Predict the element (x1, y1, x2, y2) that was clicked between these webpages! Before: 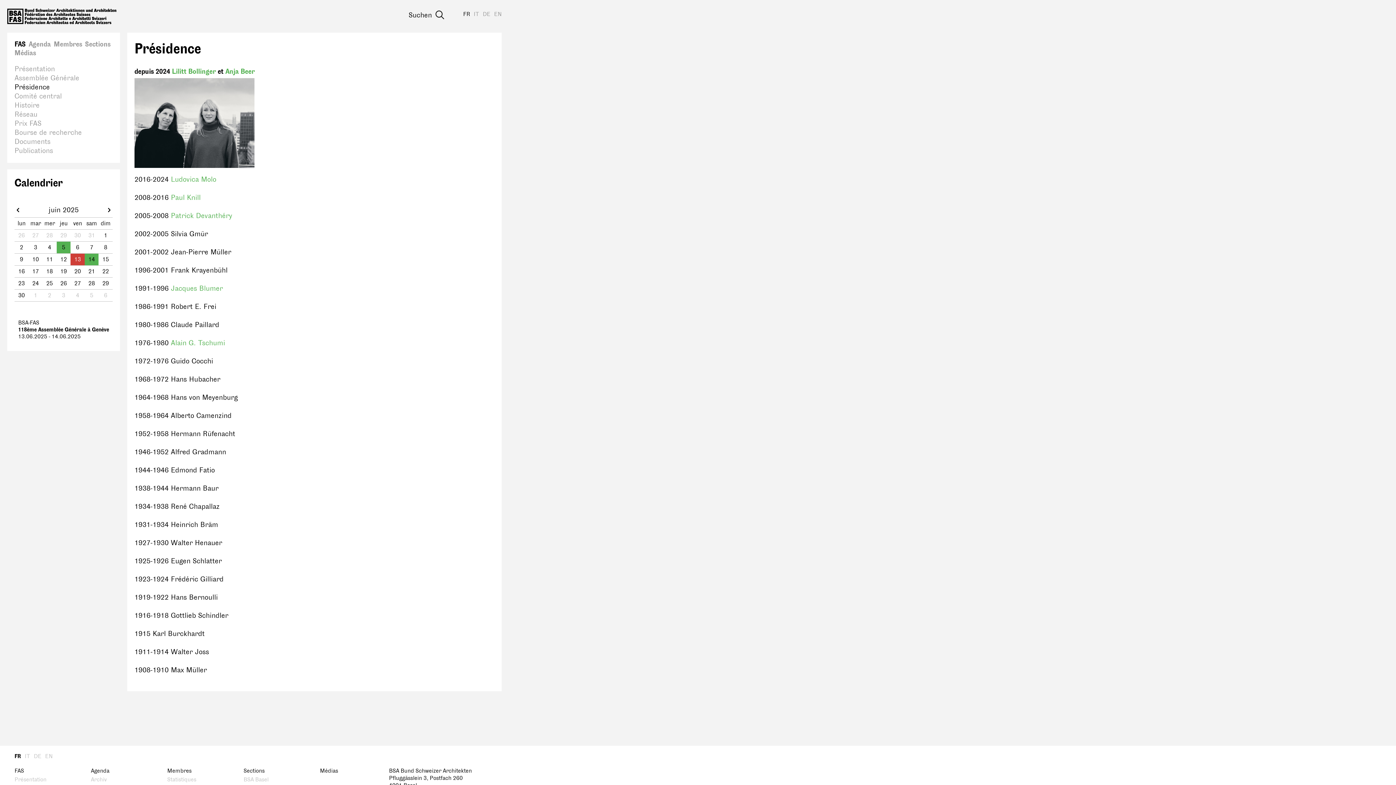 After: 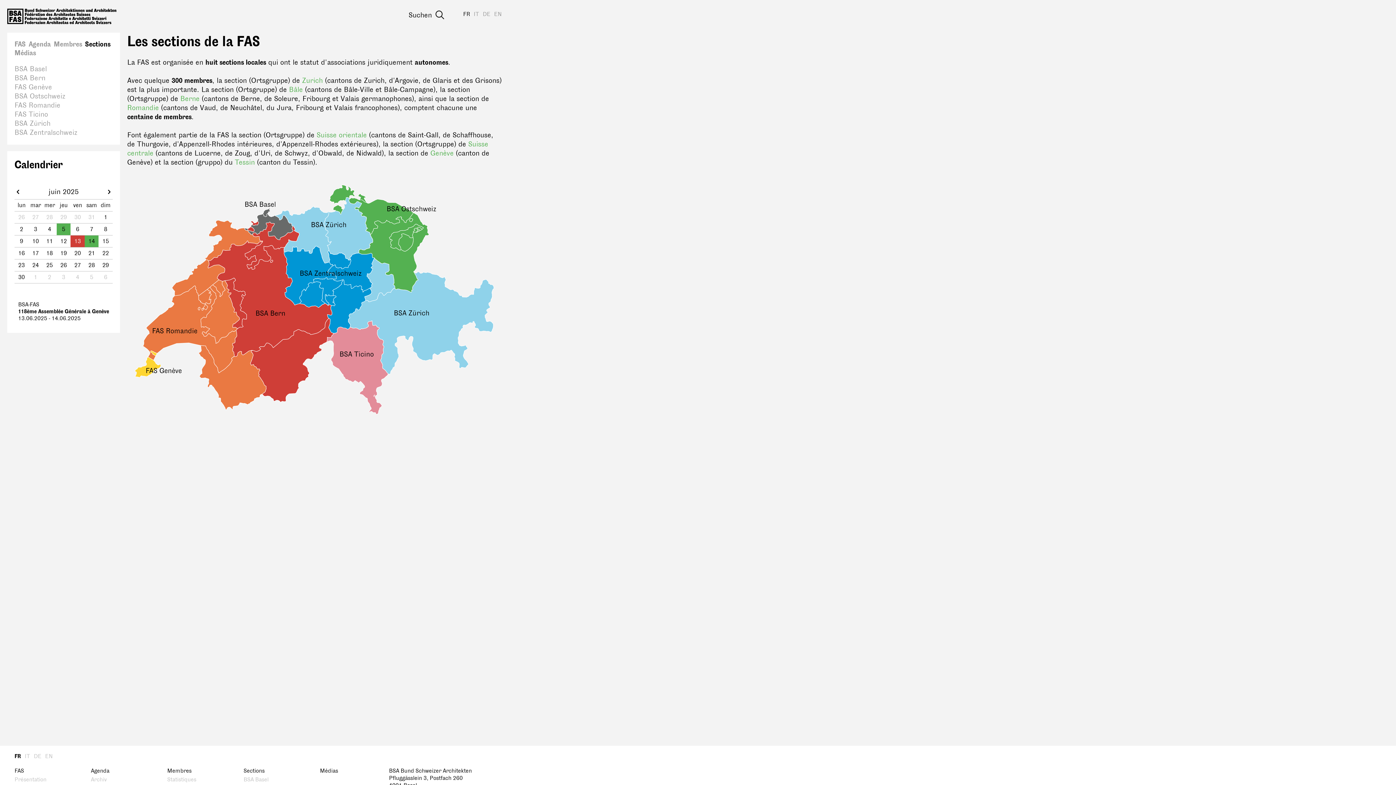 Action: bbox: (243, 768, 305, 775) label: Sections